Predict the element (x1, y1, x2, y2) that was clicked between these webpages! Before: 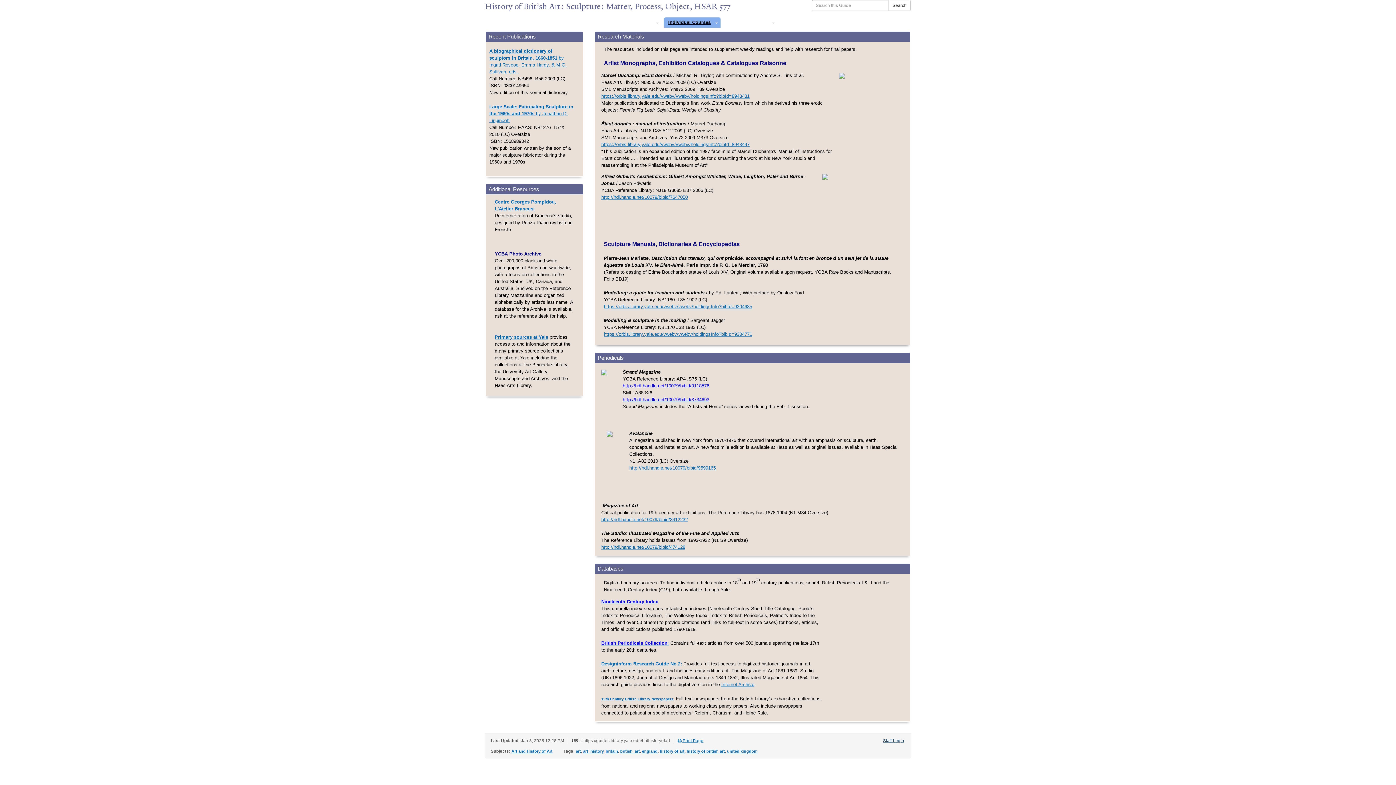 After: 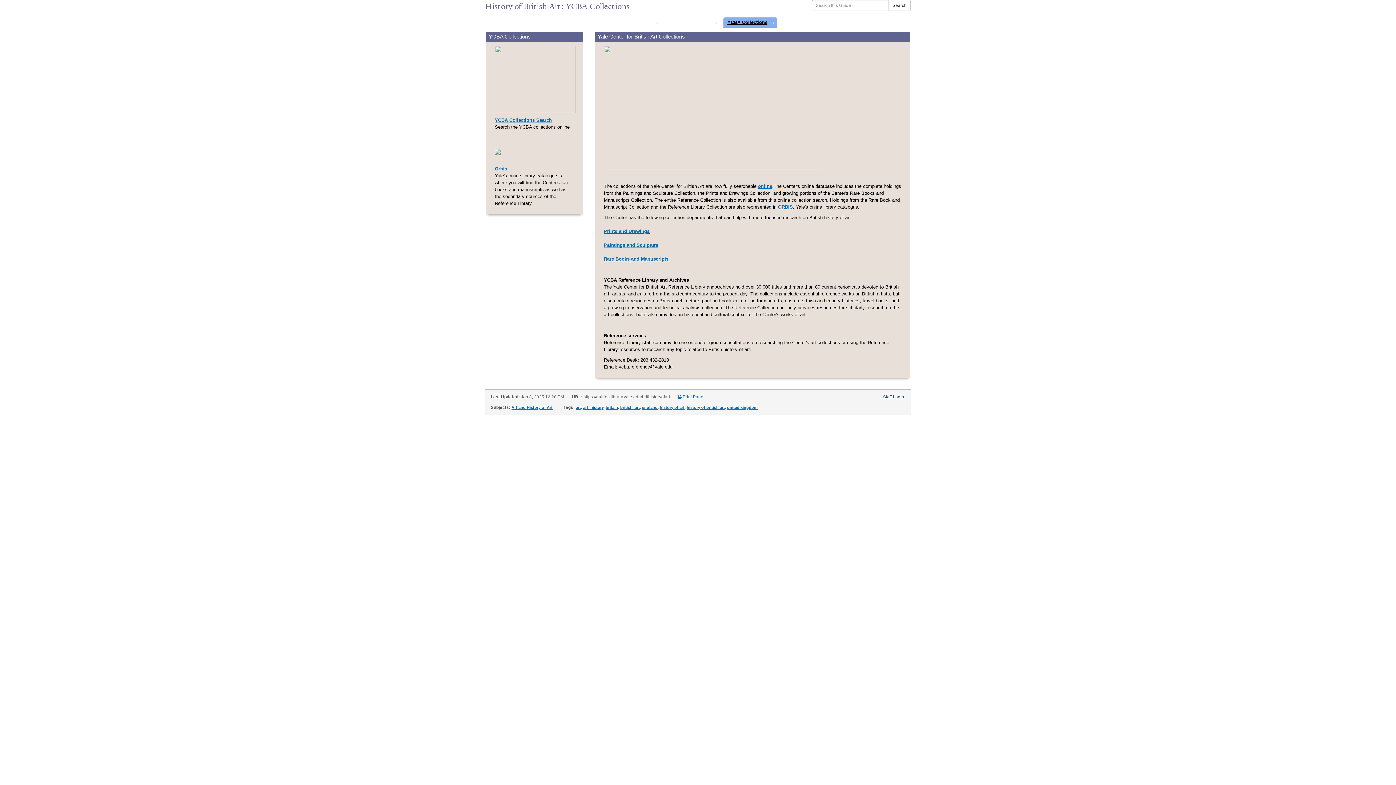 Action: label: YCBA Collections bbox: (723, 17, 769, 27)